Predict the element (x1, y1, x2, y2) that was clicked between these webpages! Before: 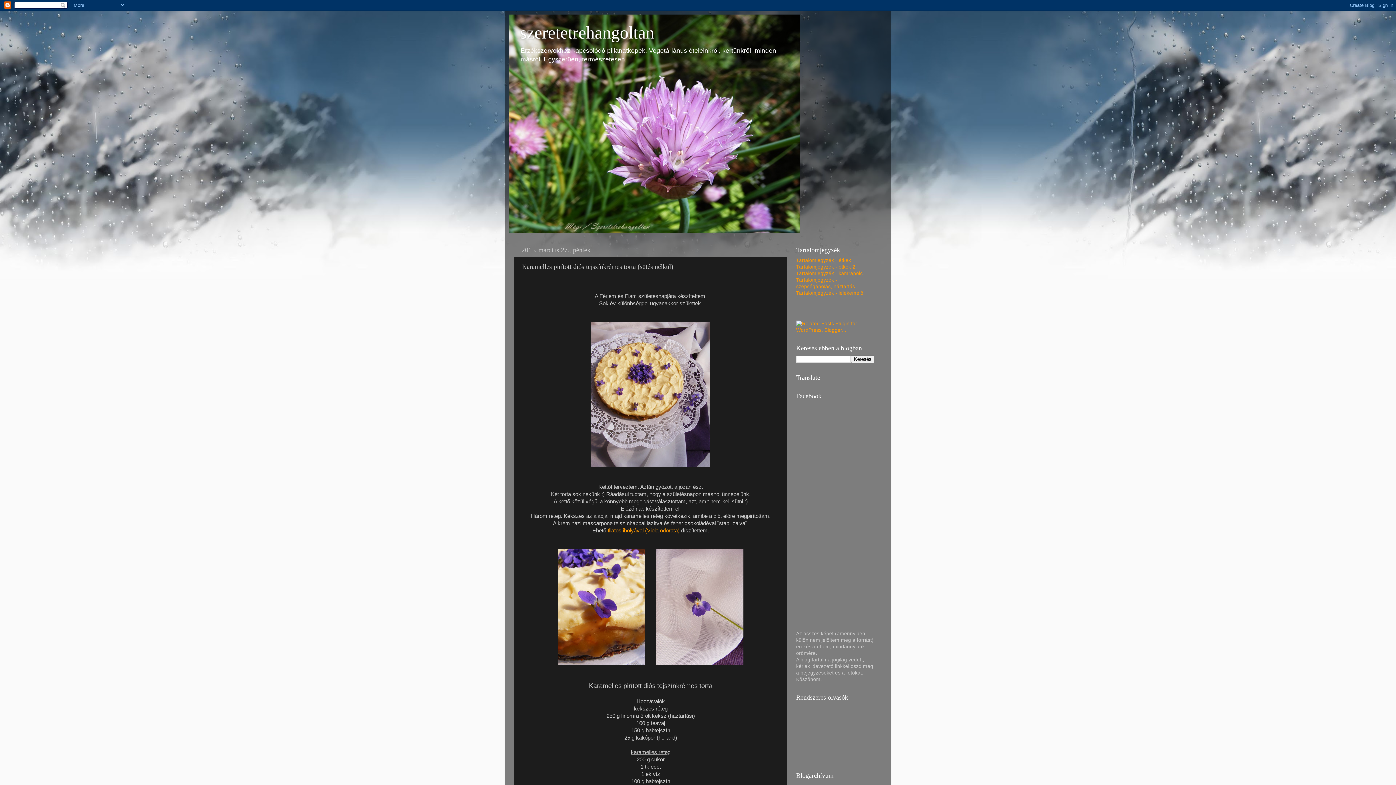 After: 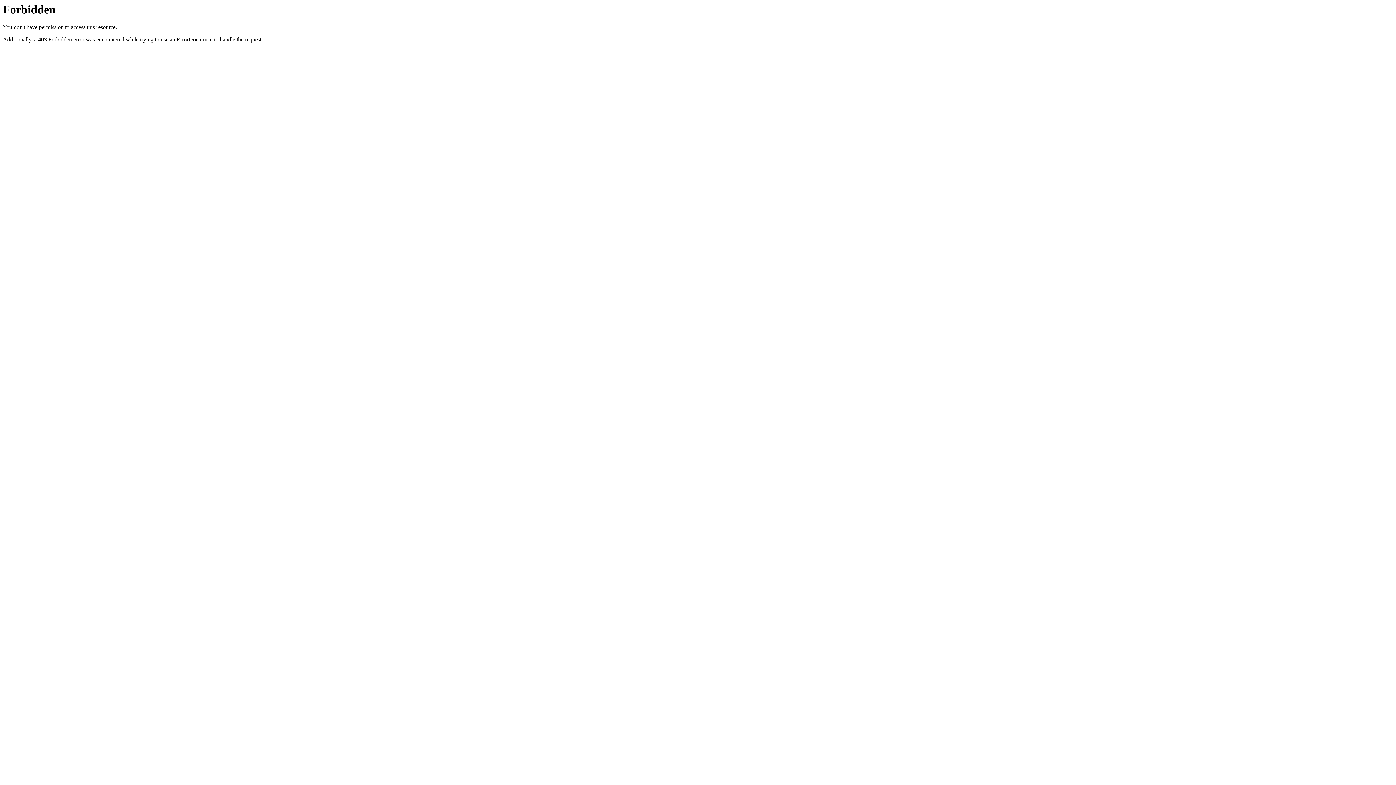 Action: bbox: (796, 327, 874, 332)